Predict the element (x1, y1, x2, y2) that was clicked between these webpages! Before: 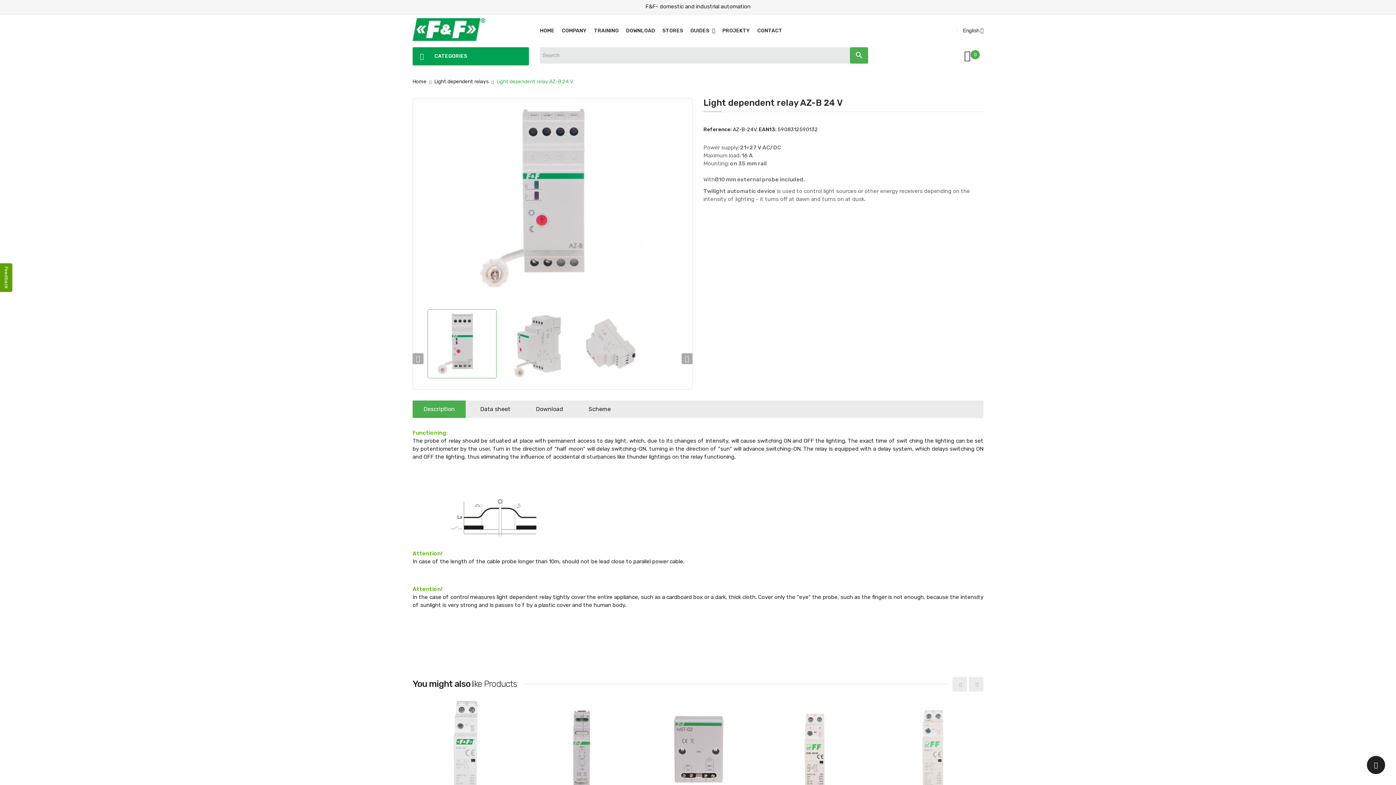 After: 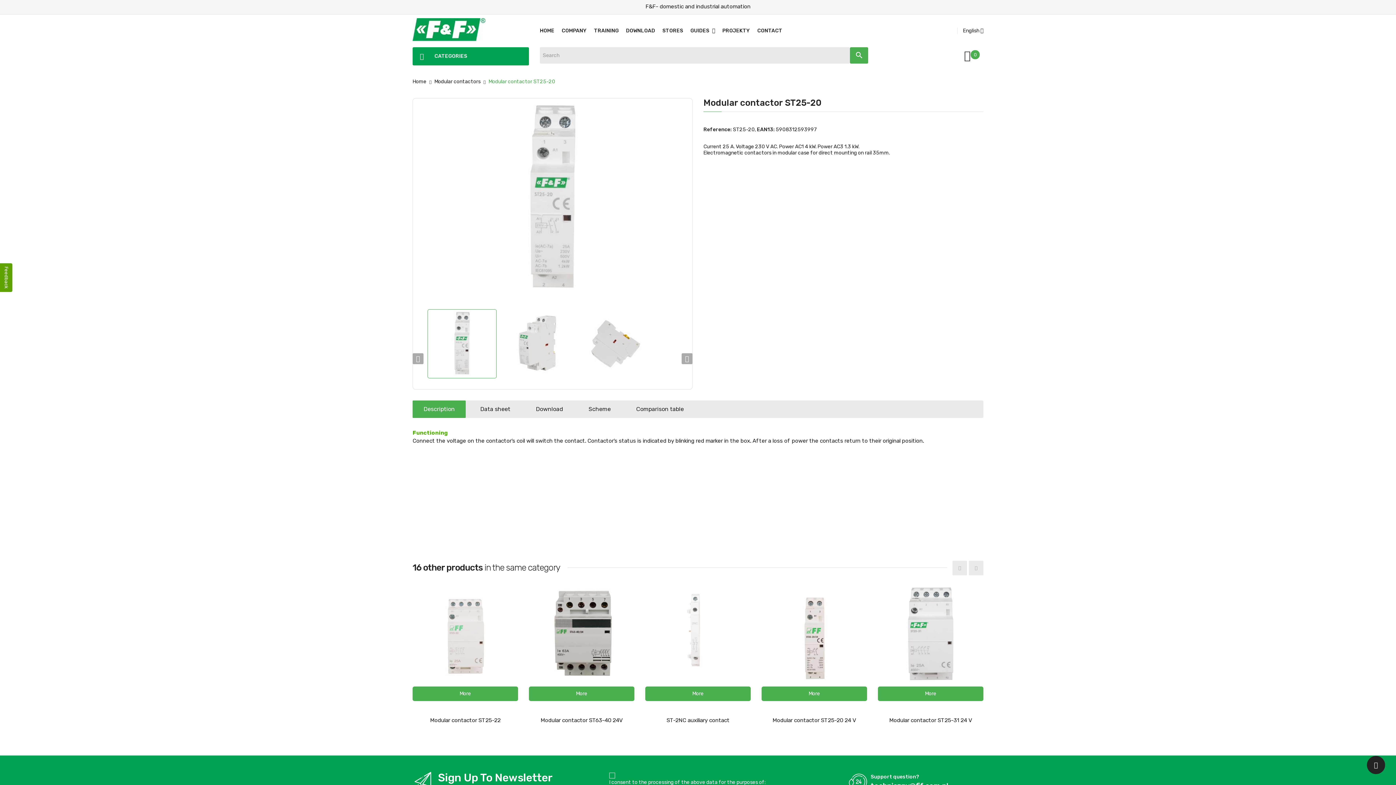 Action: bbox: (412, 697, 518, 803)